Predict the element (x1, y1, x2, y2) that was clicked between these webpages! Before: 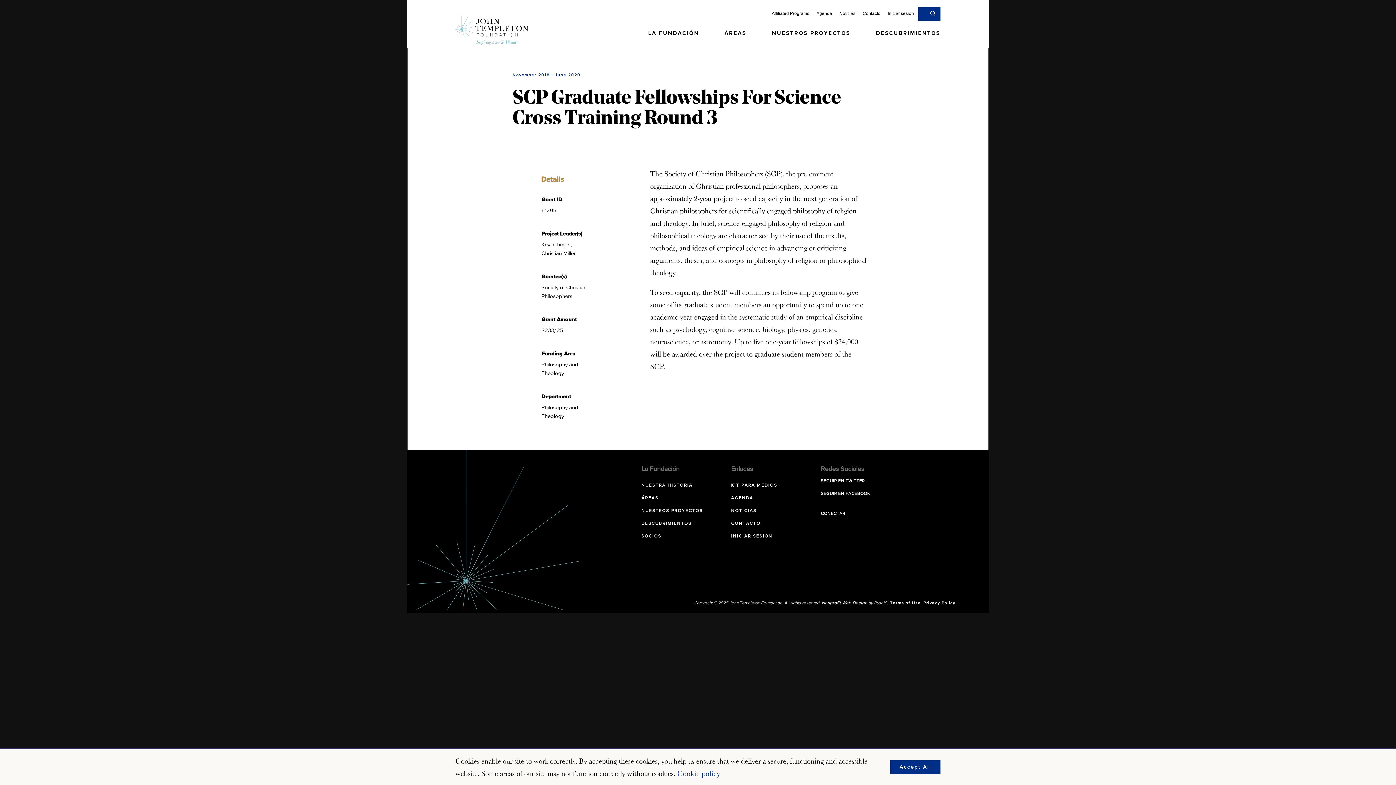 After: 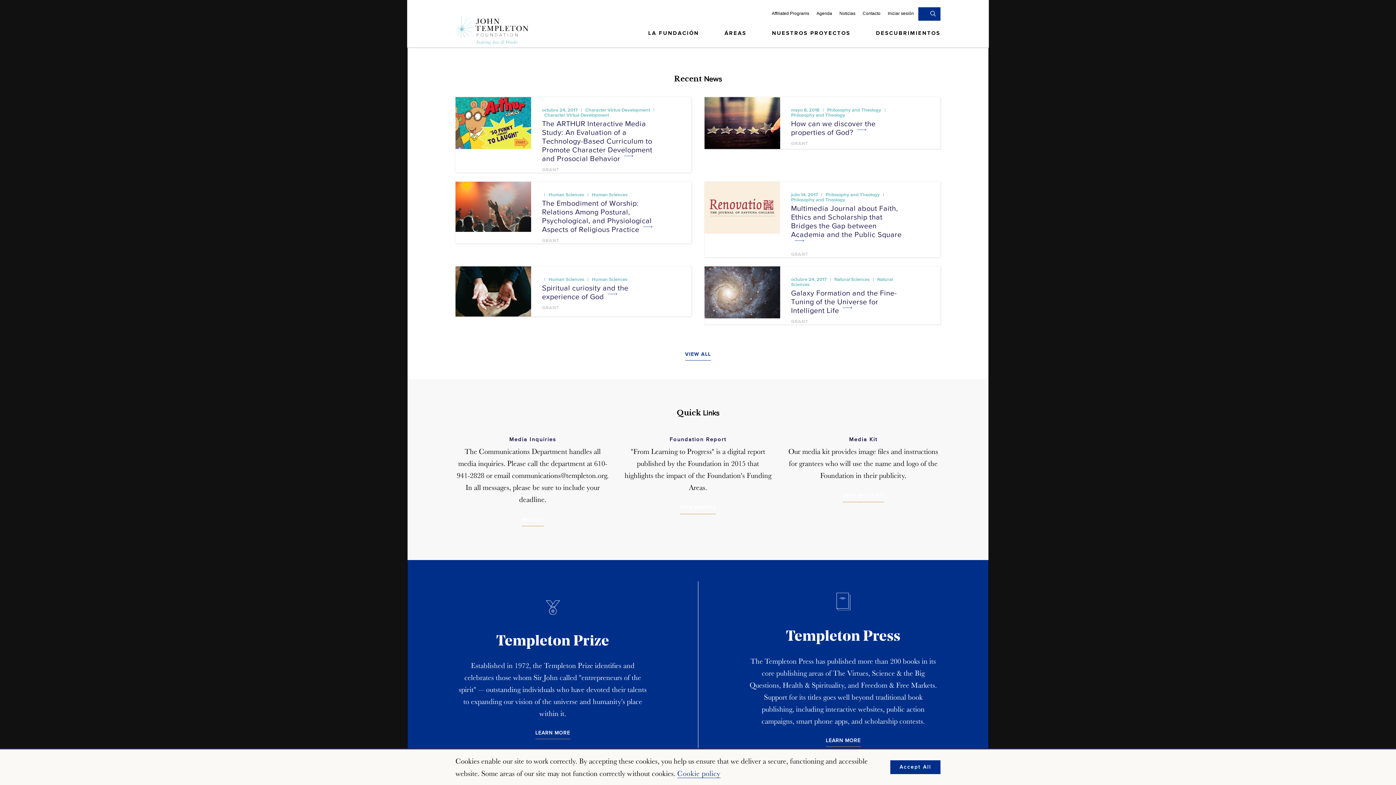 Action: bbox: (731, 509, 756, 517) label: NOTICIAS